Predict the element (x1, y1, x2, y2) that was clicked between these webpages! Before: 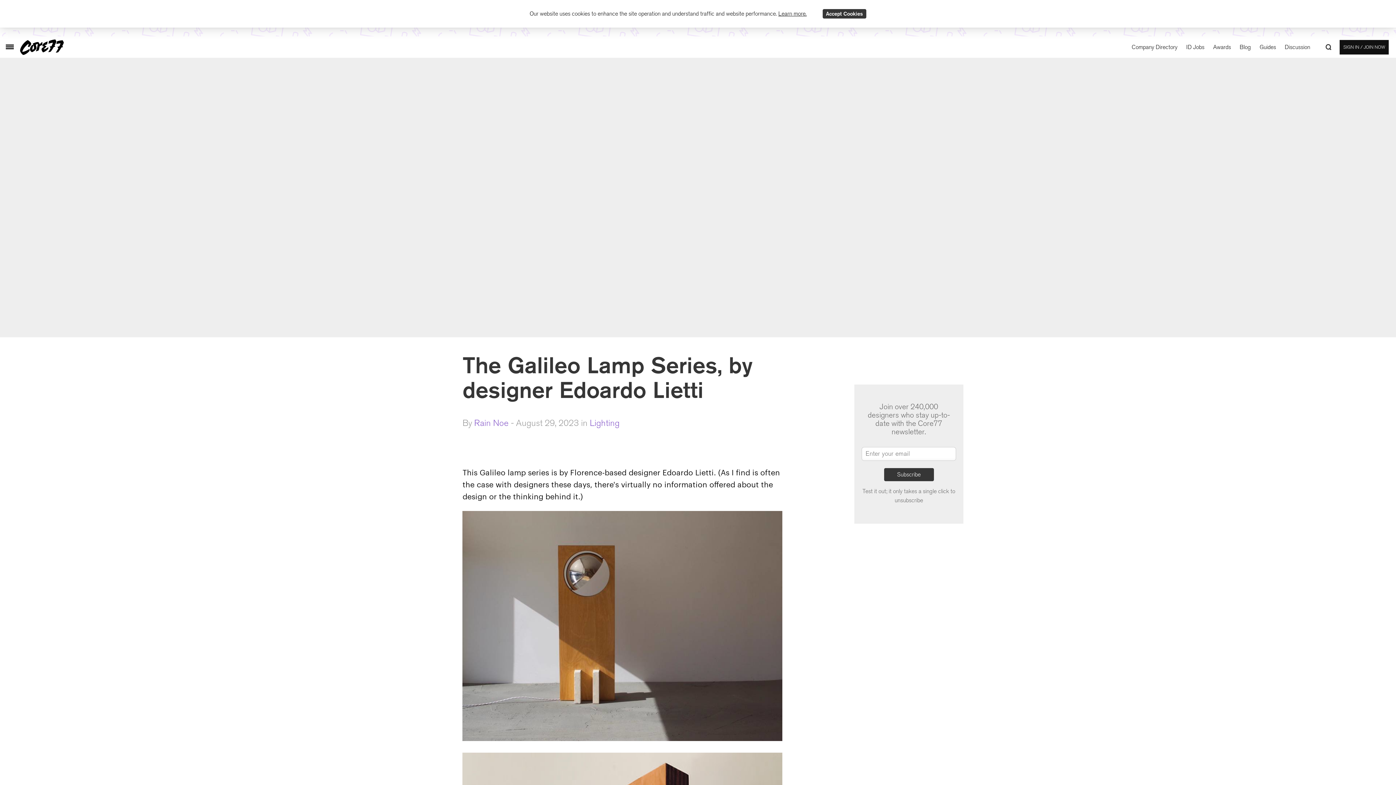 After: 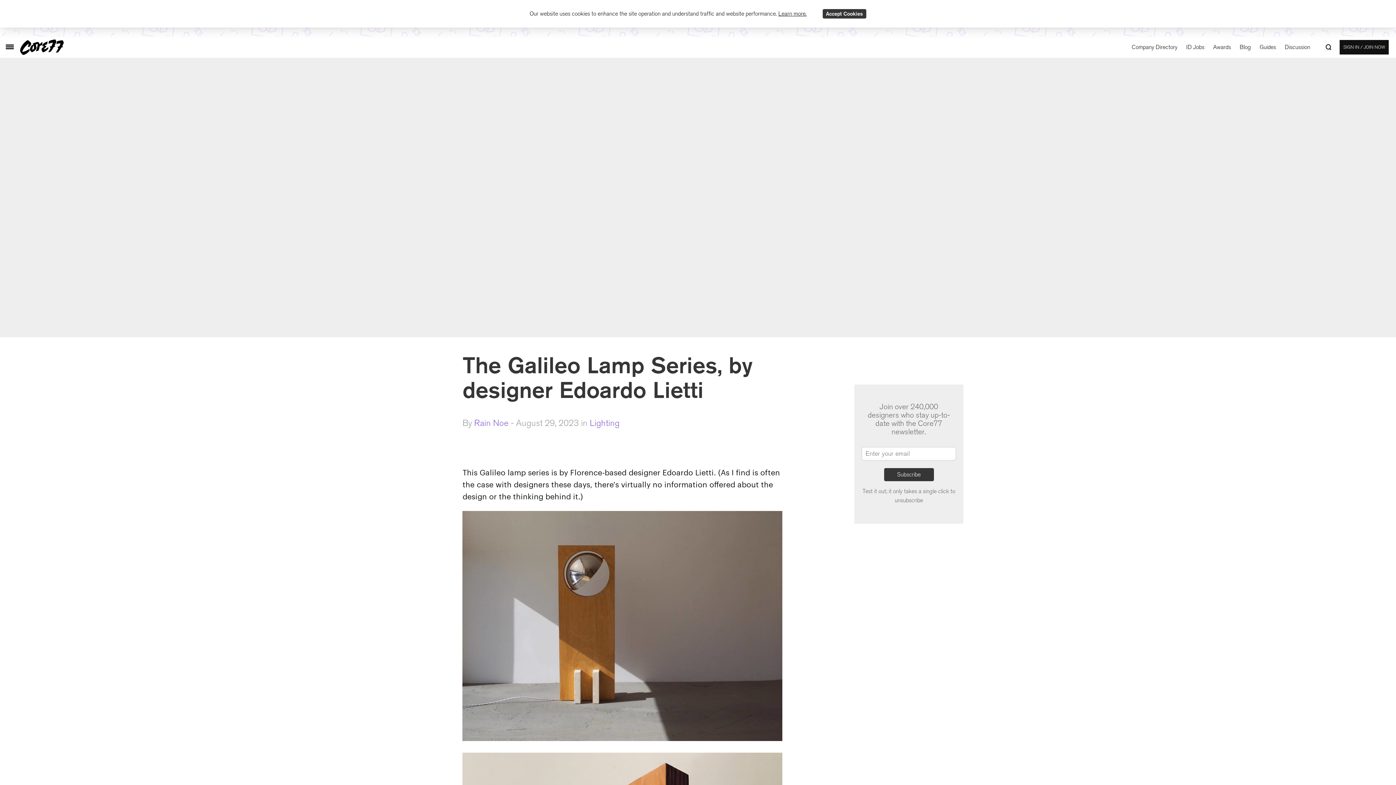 Action: bbox: (778, 10, 806, 17) label: Learn more.